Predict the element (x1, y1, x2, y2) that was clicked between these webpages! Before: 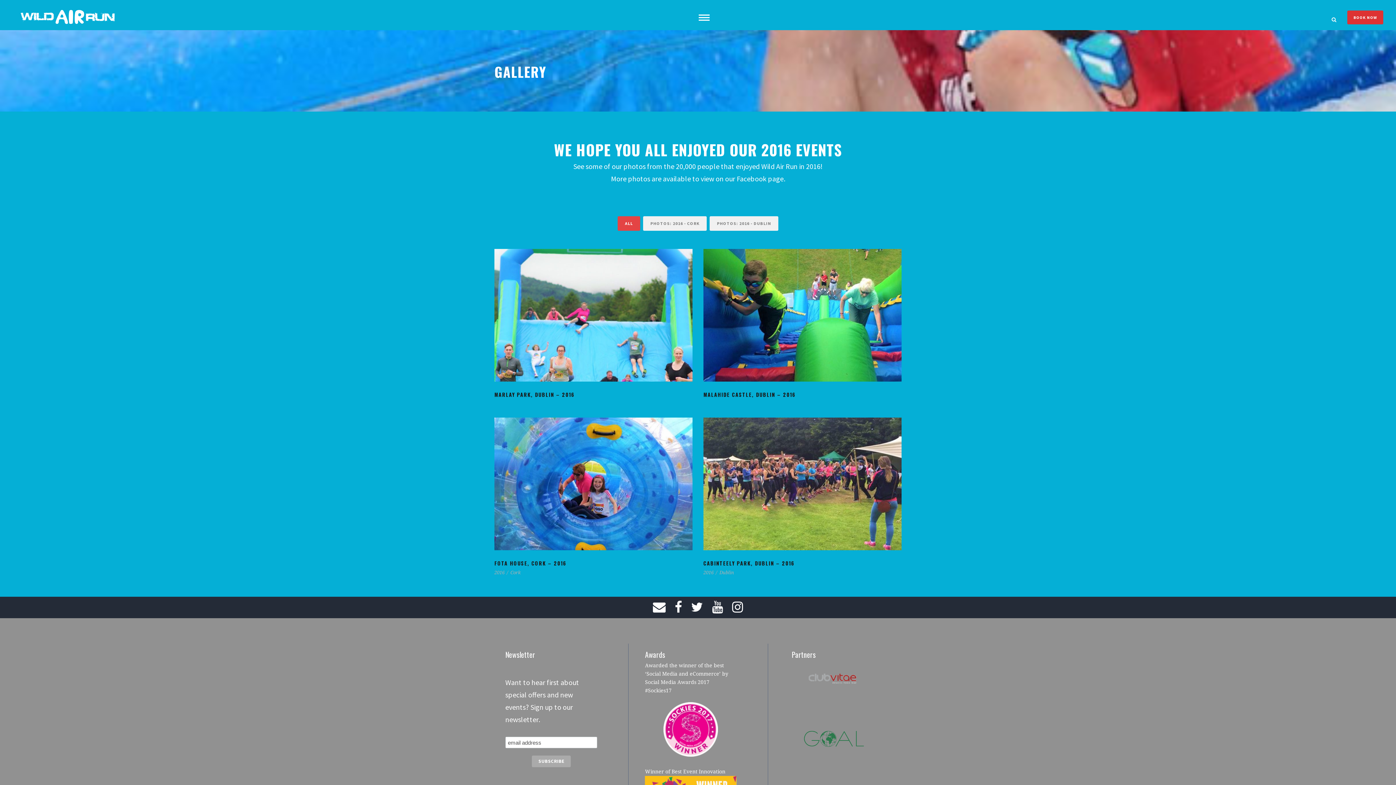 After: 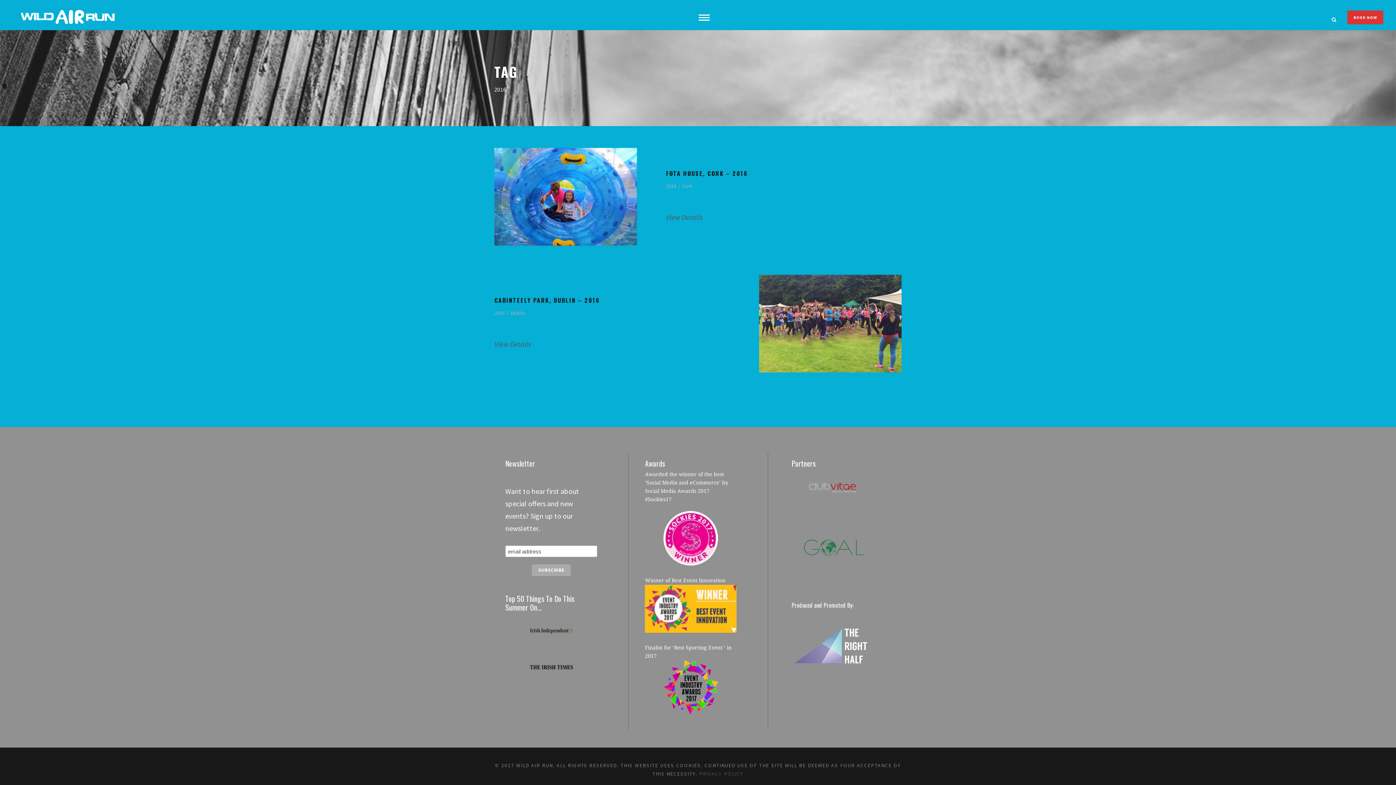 Action: bbox: (494, 570, 504, 575) label: 2016